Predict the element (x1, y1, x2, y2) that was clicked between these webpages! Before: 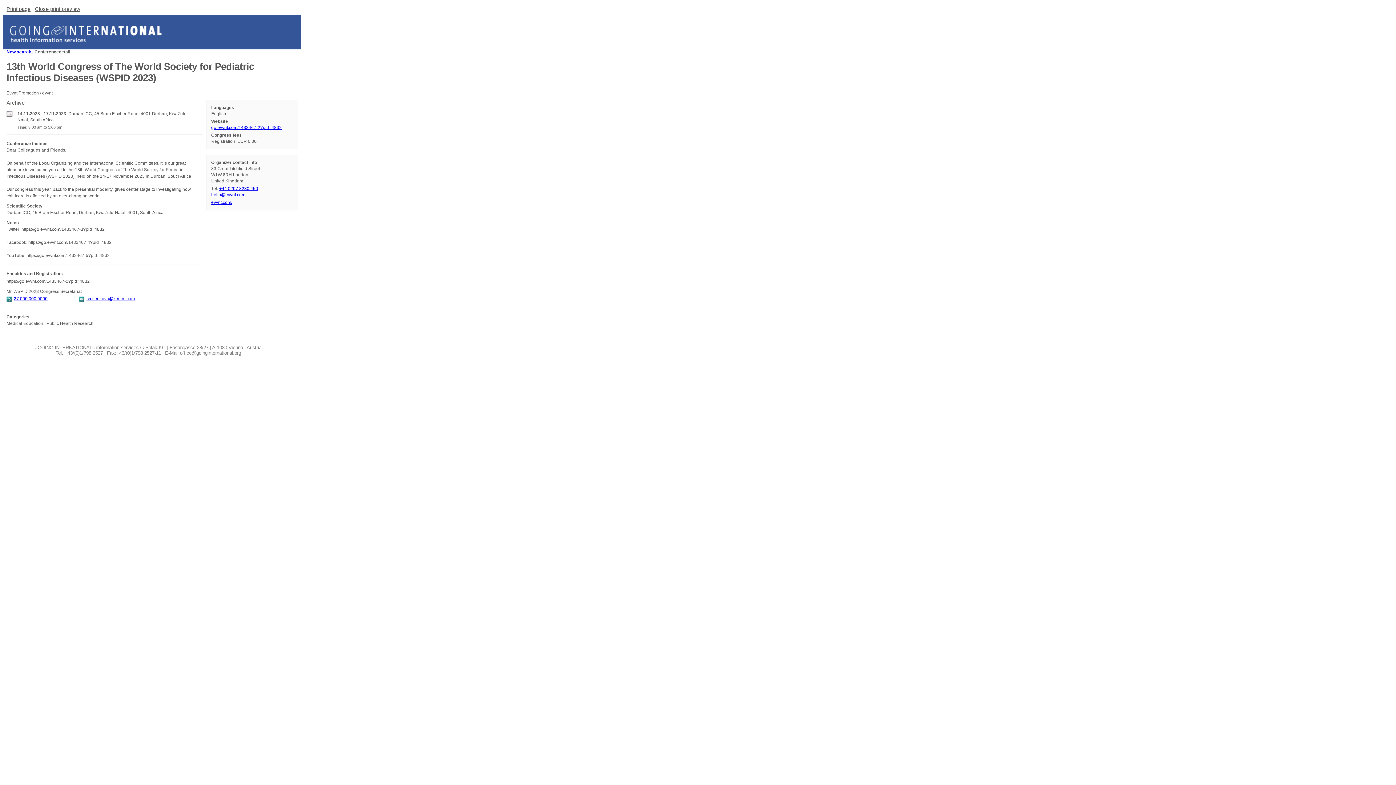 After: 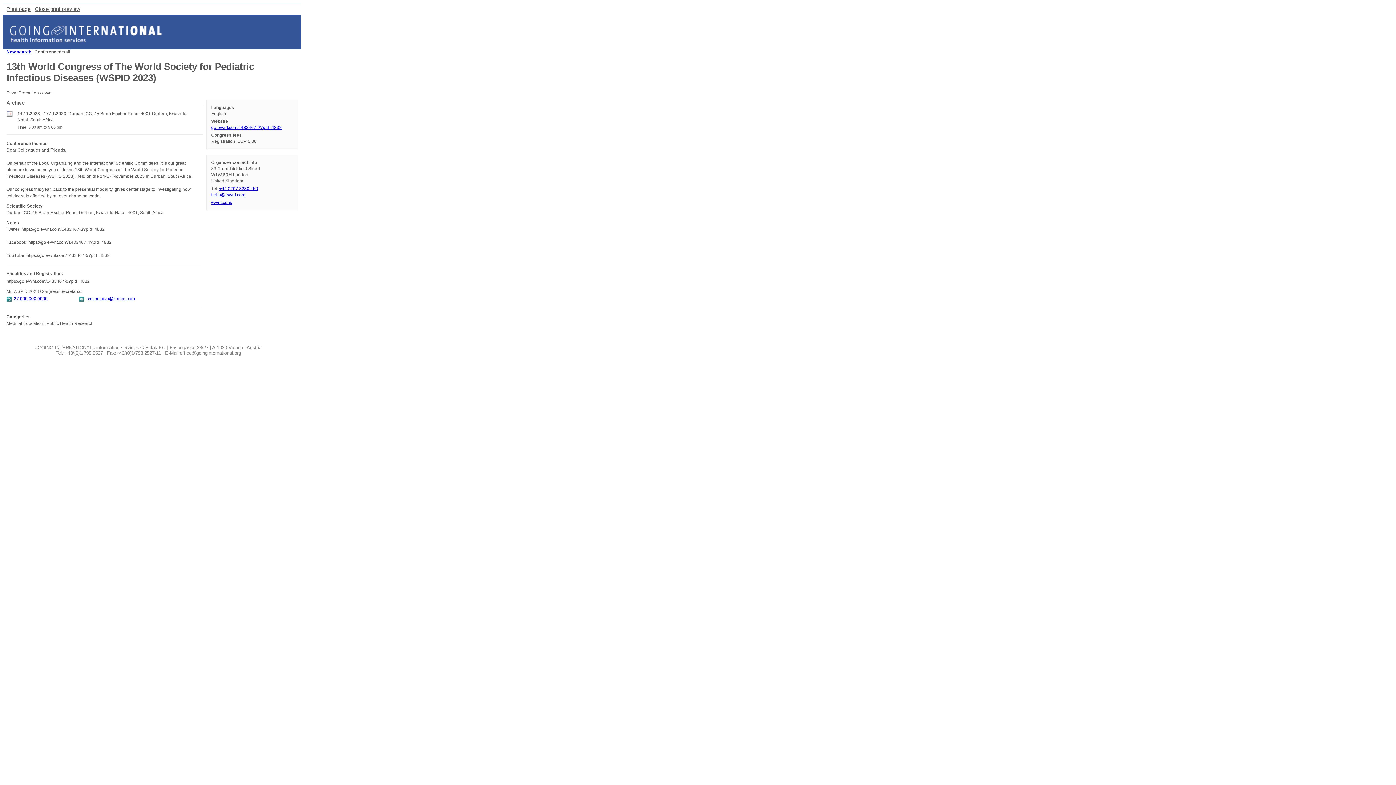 Action: label: go.evvnt.com/1433467-2?pid=4832 bbox: (211, 125, 281, 130)